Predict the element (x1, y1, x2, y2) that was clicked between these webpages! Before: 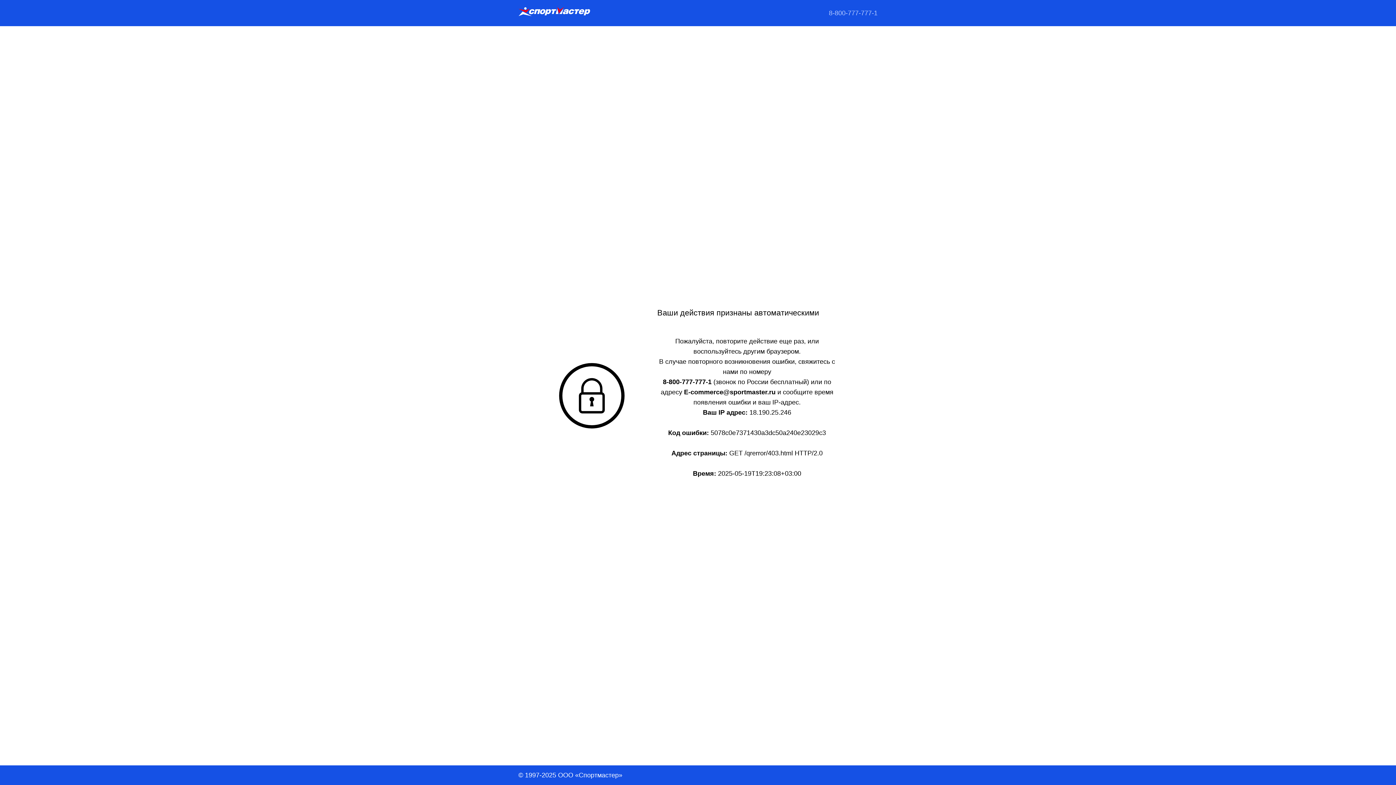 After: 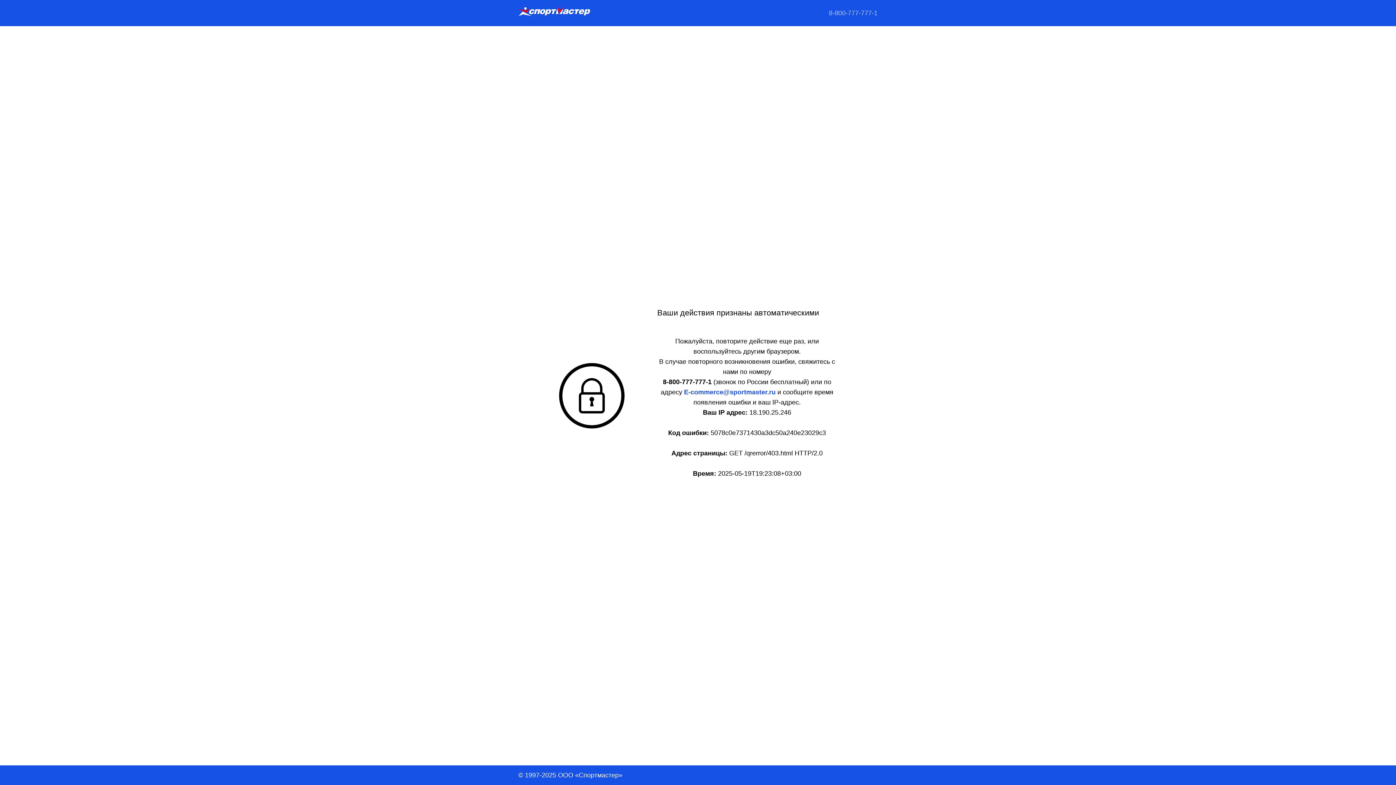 Action: label: E-commerce@sportmaster.ru  bbox: (684, 388, 777, 396)